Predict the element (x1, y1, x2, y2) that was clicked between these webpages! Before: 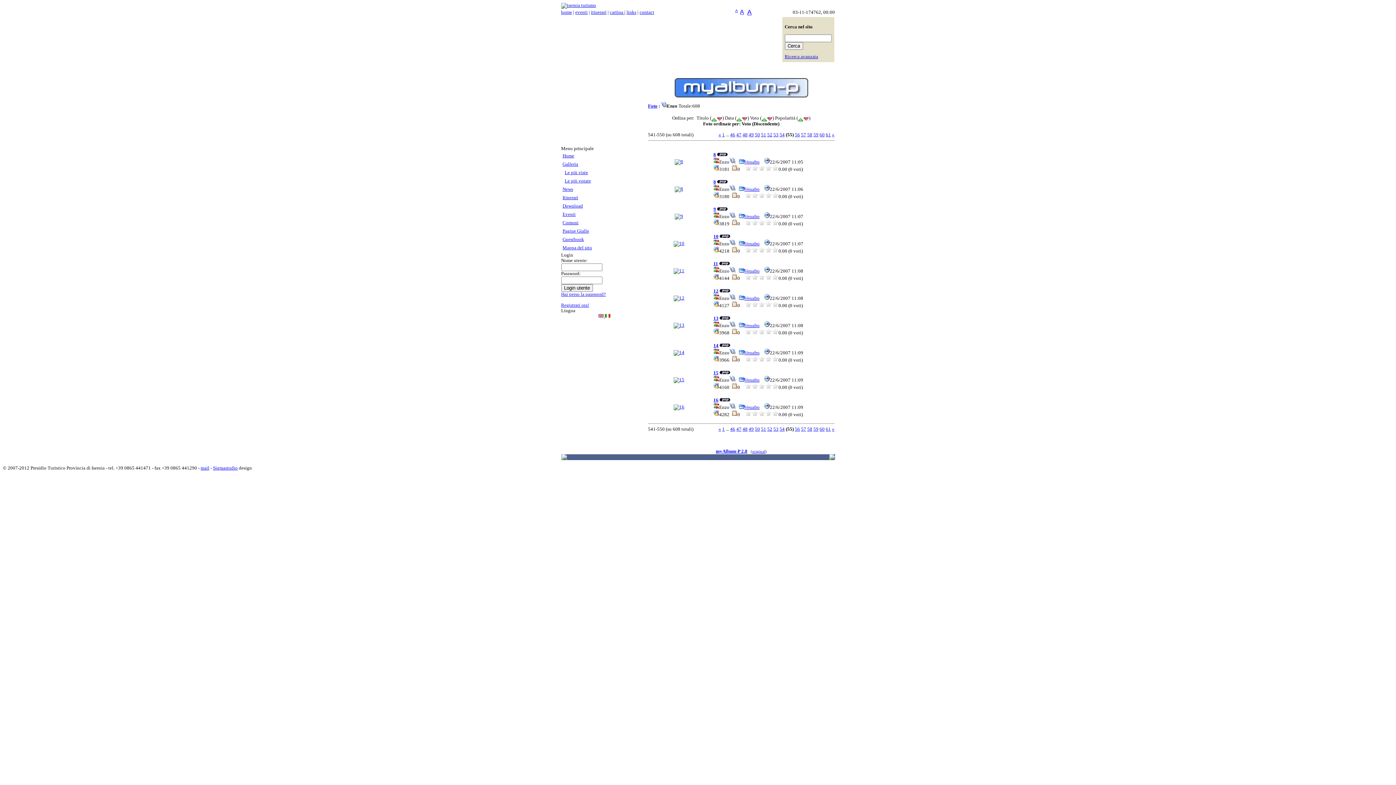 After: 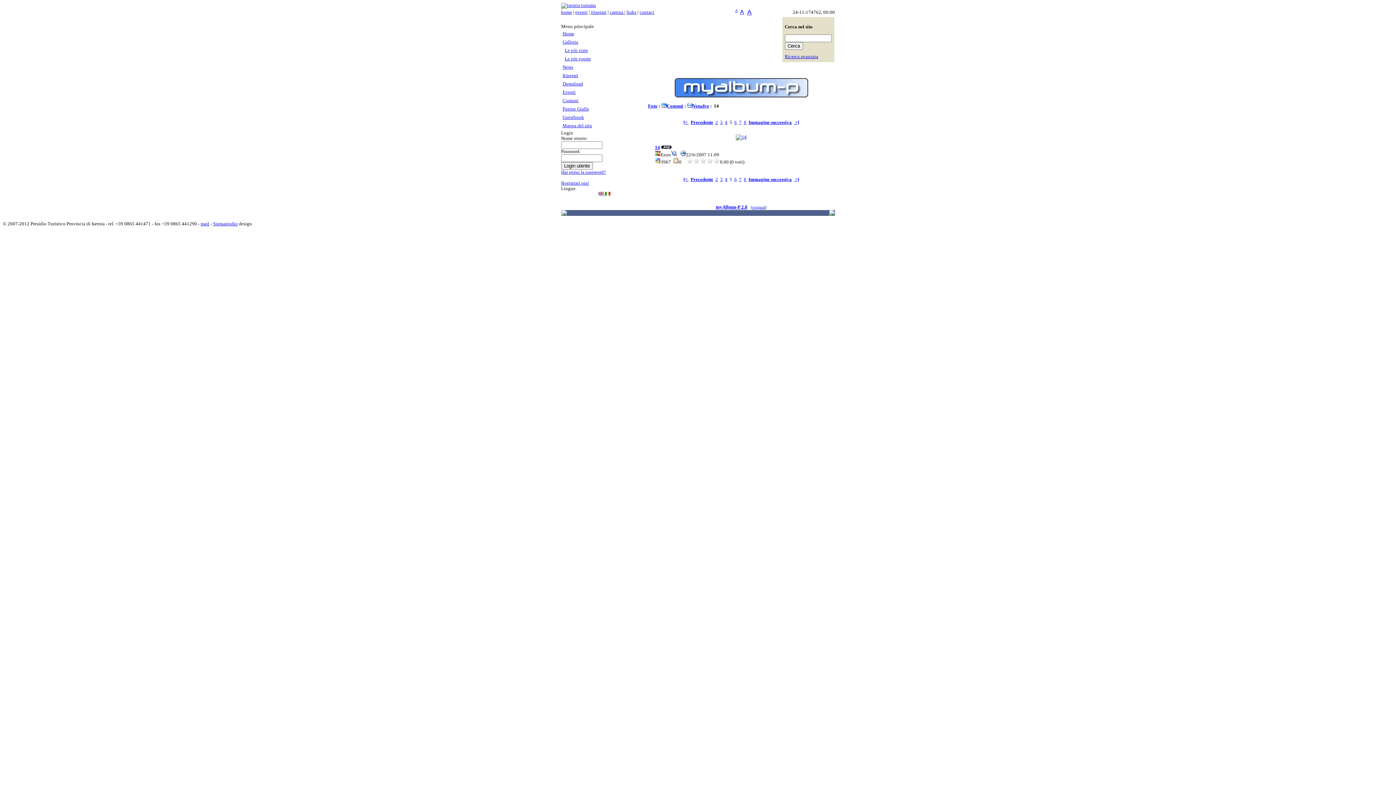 Action: bbox: (673, 350, 684, 355)